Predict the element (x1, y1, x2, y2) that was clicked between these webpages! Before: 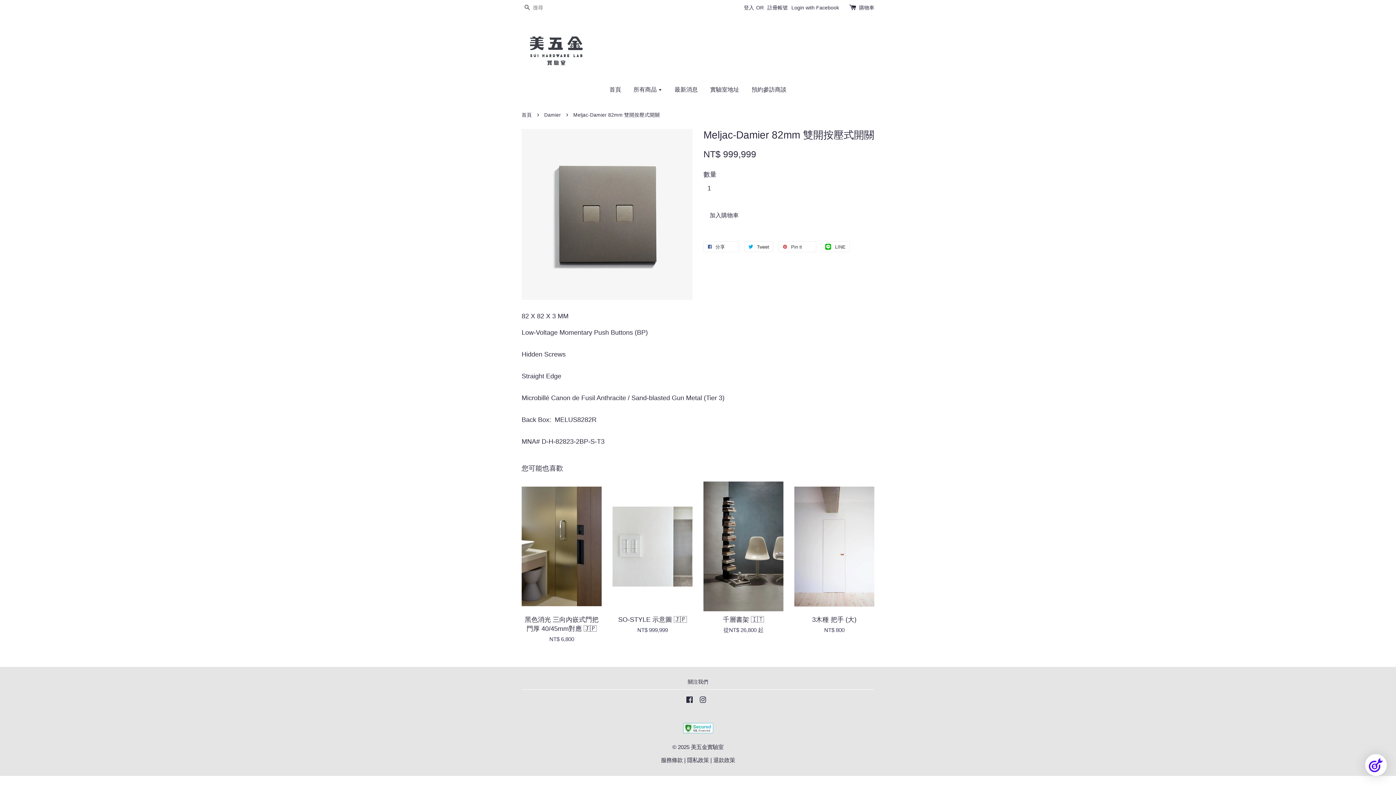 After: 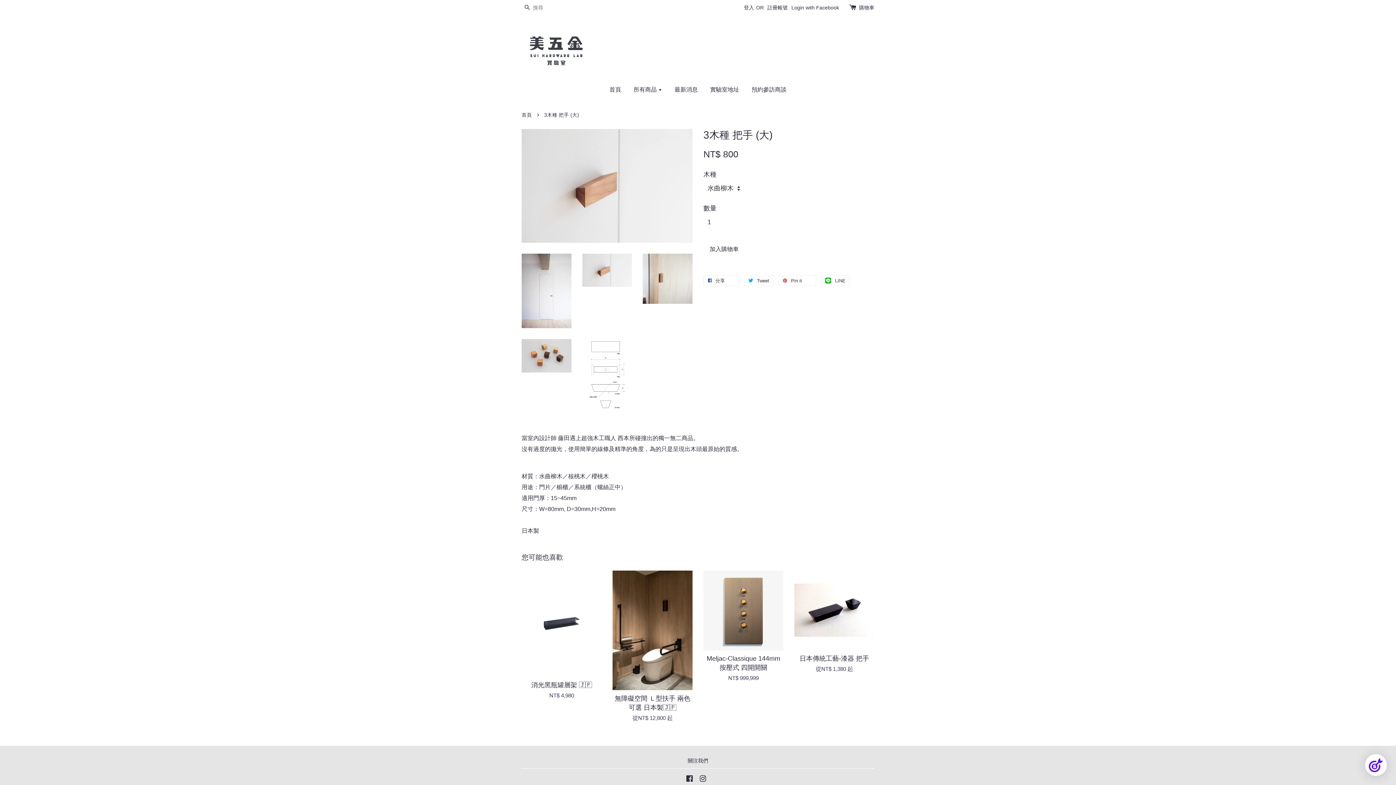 Action: bbox: (794, 615, 874, 634) label: 3木種 把手 (大)

NT$ 800